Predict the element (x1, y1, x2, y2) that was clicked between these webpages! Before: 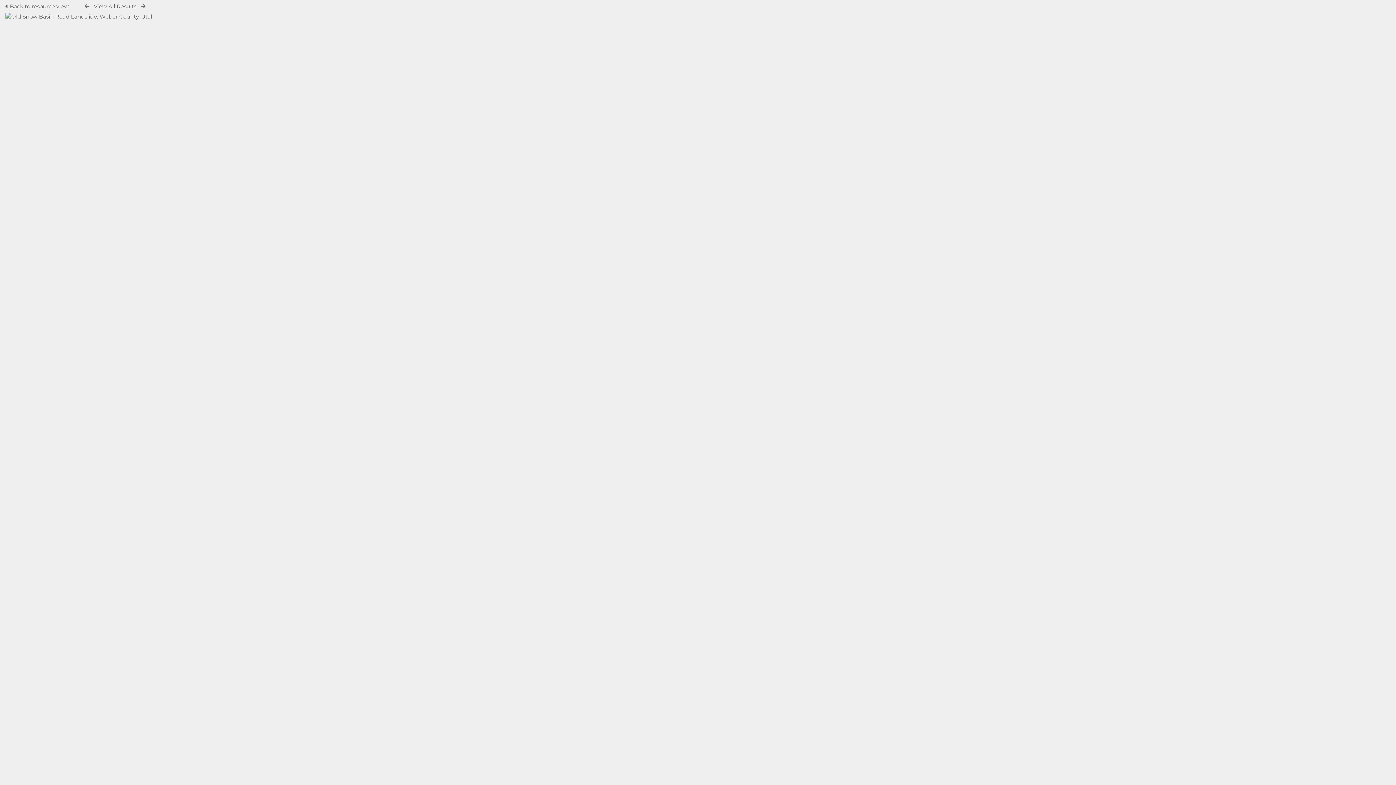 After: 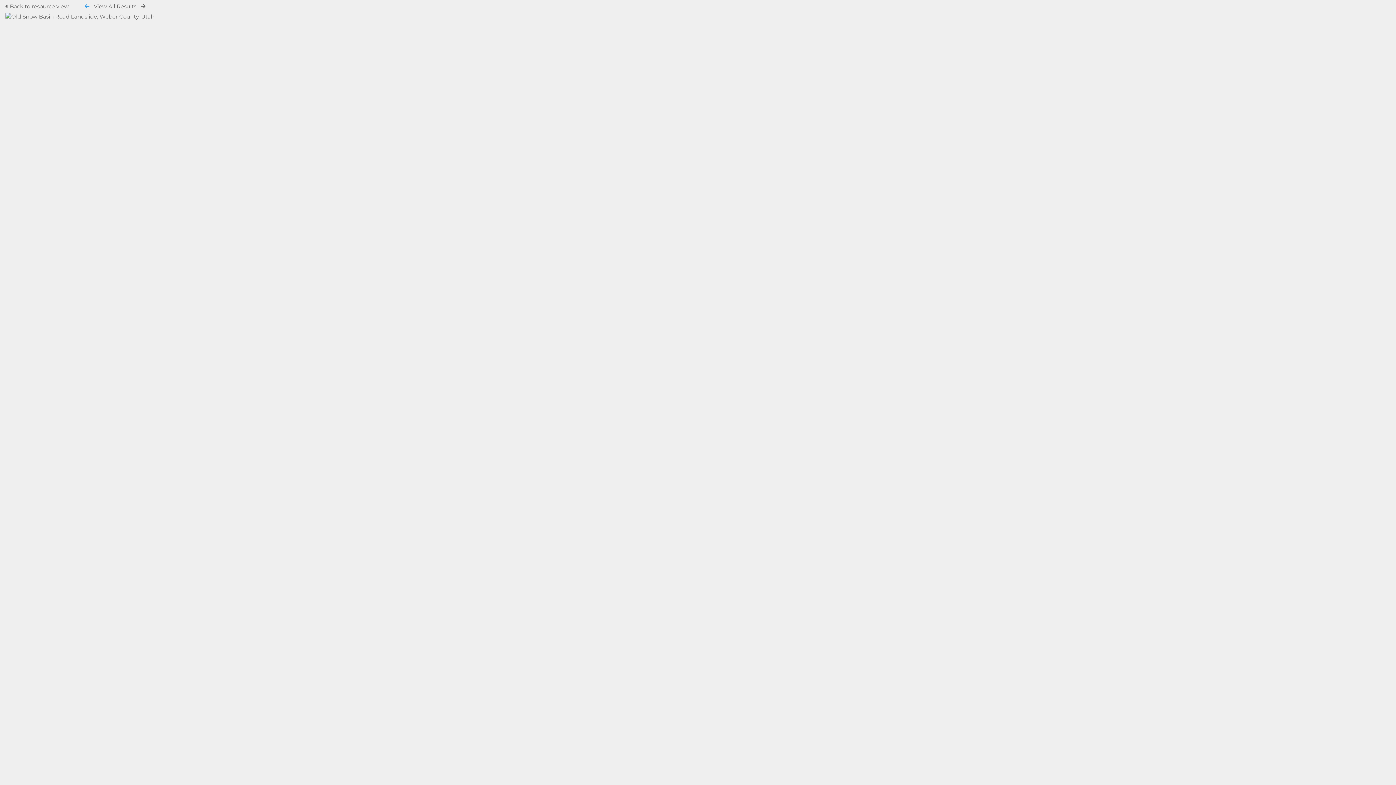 Action: bbox: (84, 3, 89, 9)